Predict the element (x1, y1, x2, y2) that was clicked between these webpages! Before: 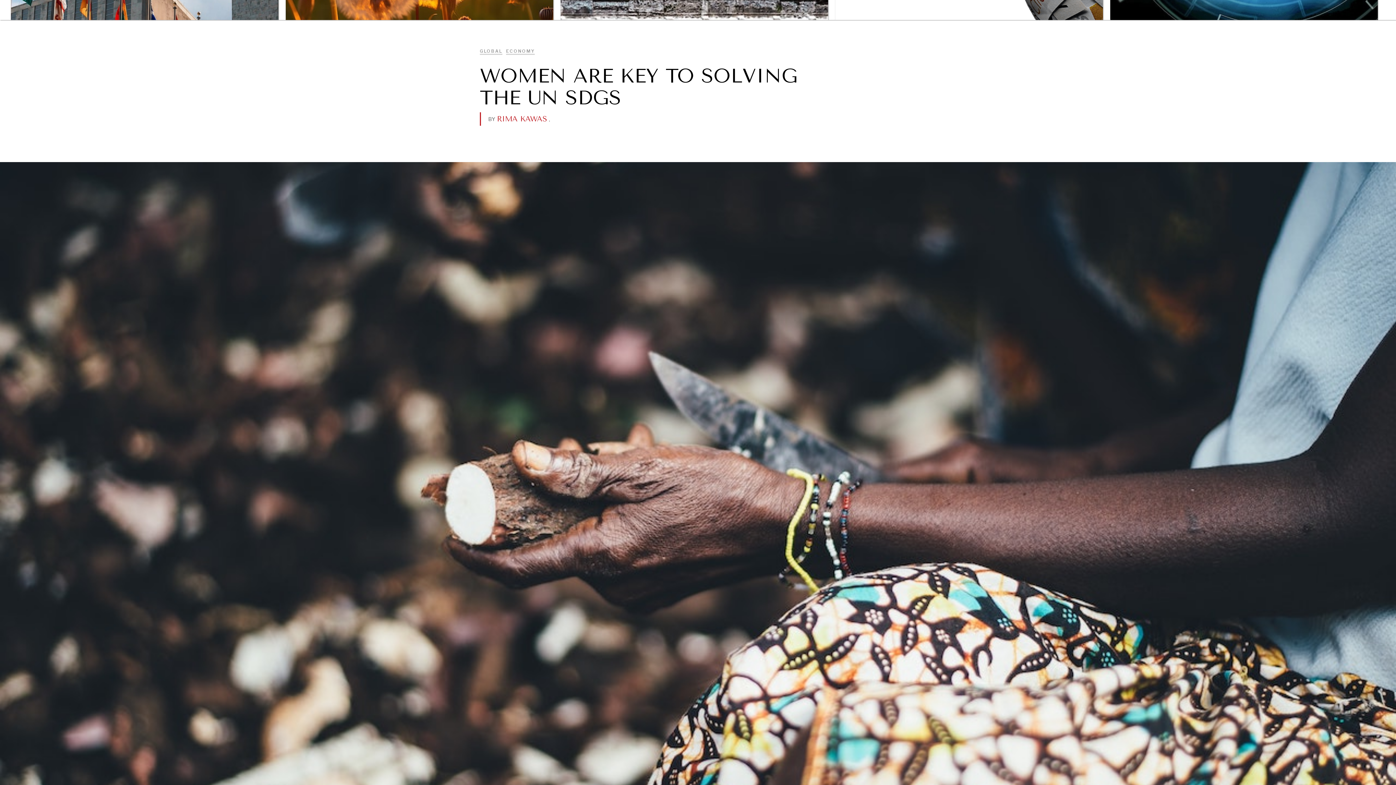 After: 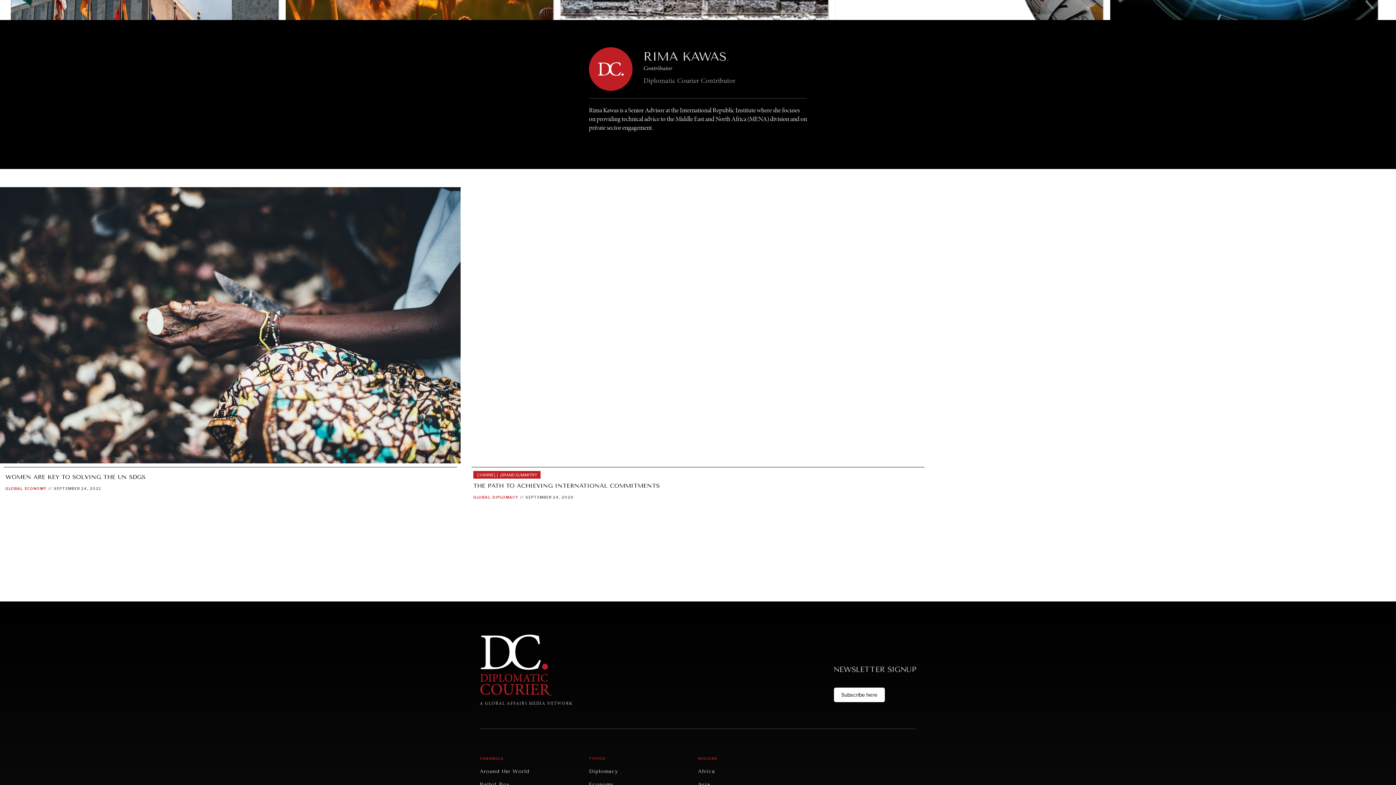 Action: bbox: (497, 116, 546, 122) label: RIMA KAWAS